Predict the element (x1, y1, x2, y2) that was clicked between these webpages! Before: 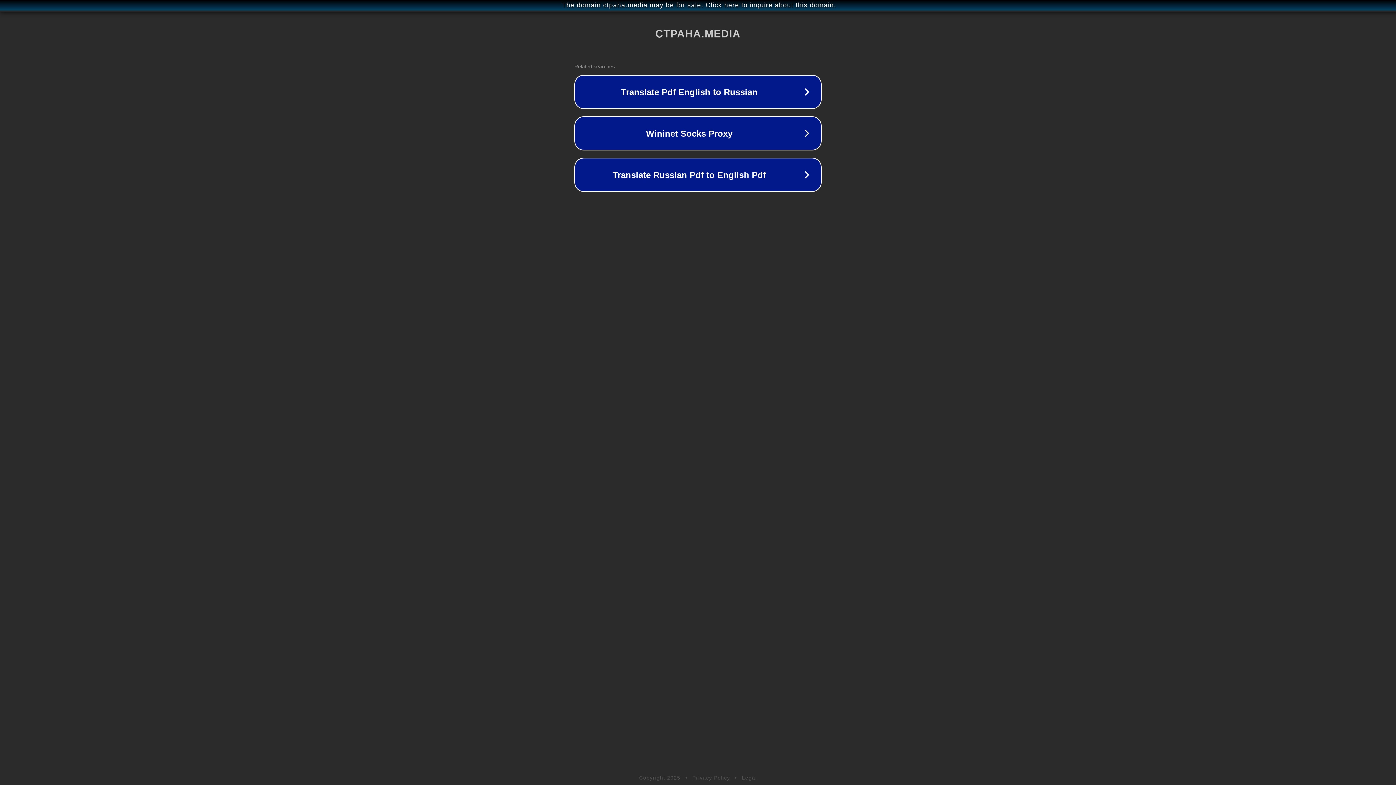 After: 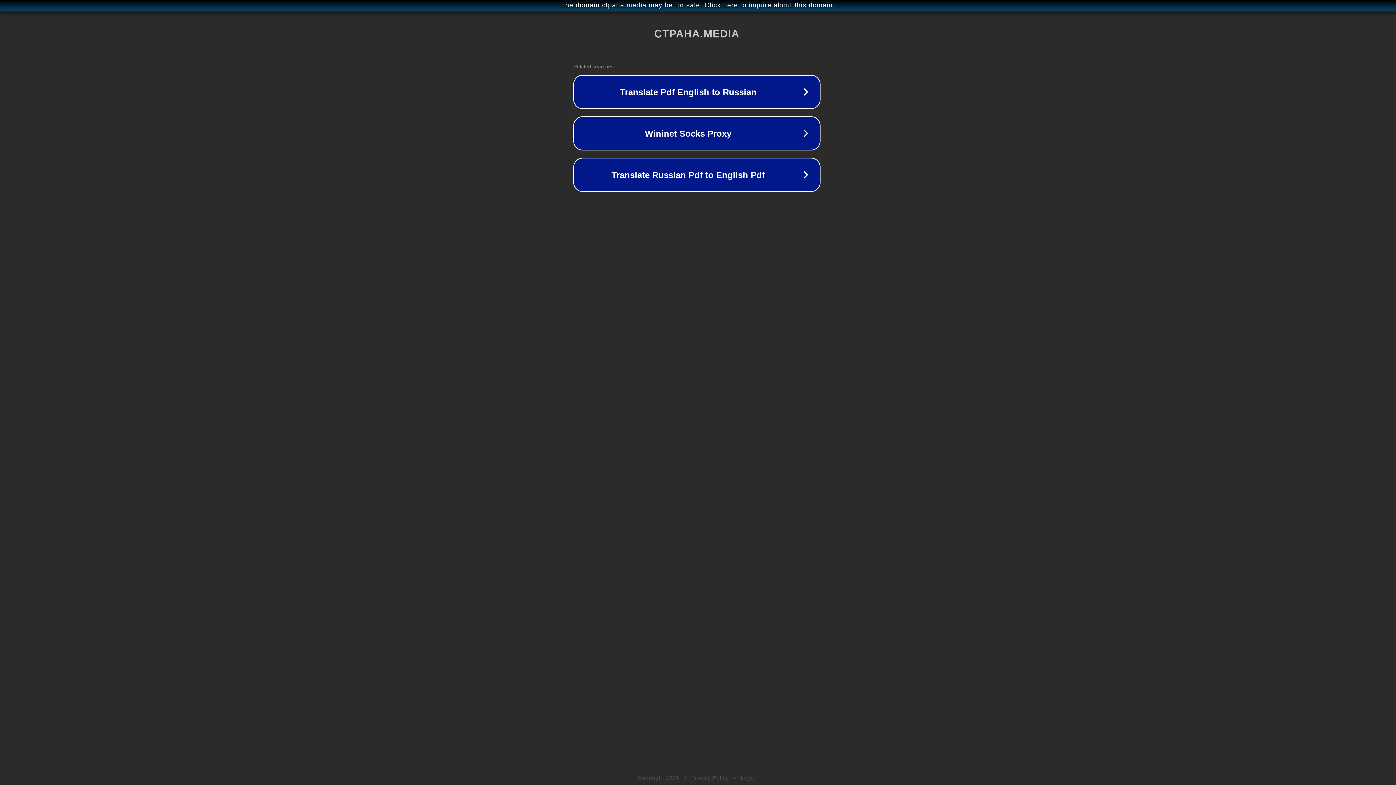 Action: label: The domain ctpaha.media may be for sale. Click here to inquire about this domain. bbox: (1, 1, 1397, 9)